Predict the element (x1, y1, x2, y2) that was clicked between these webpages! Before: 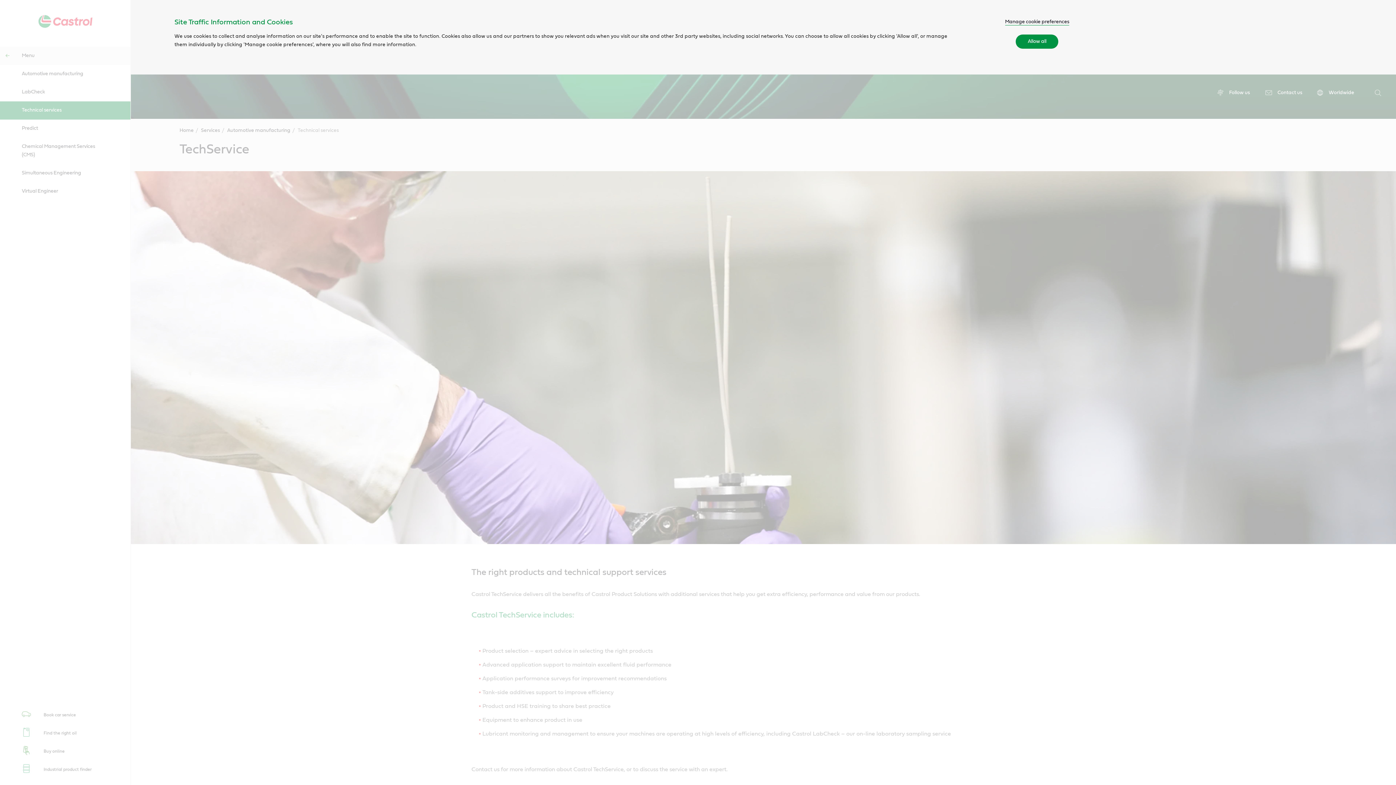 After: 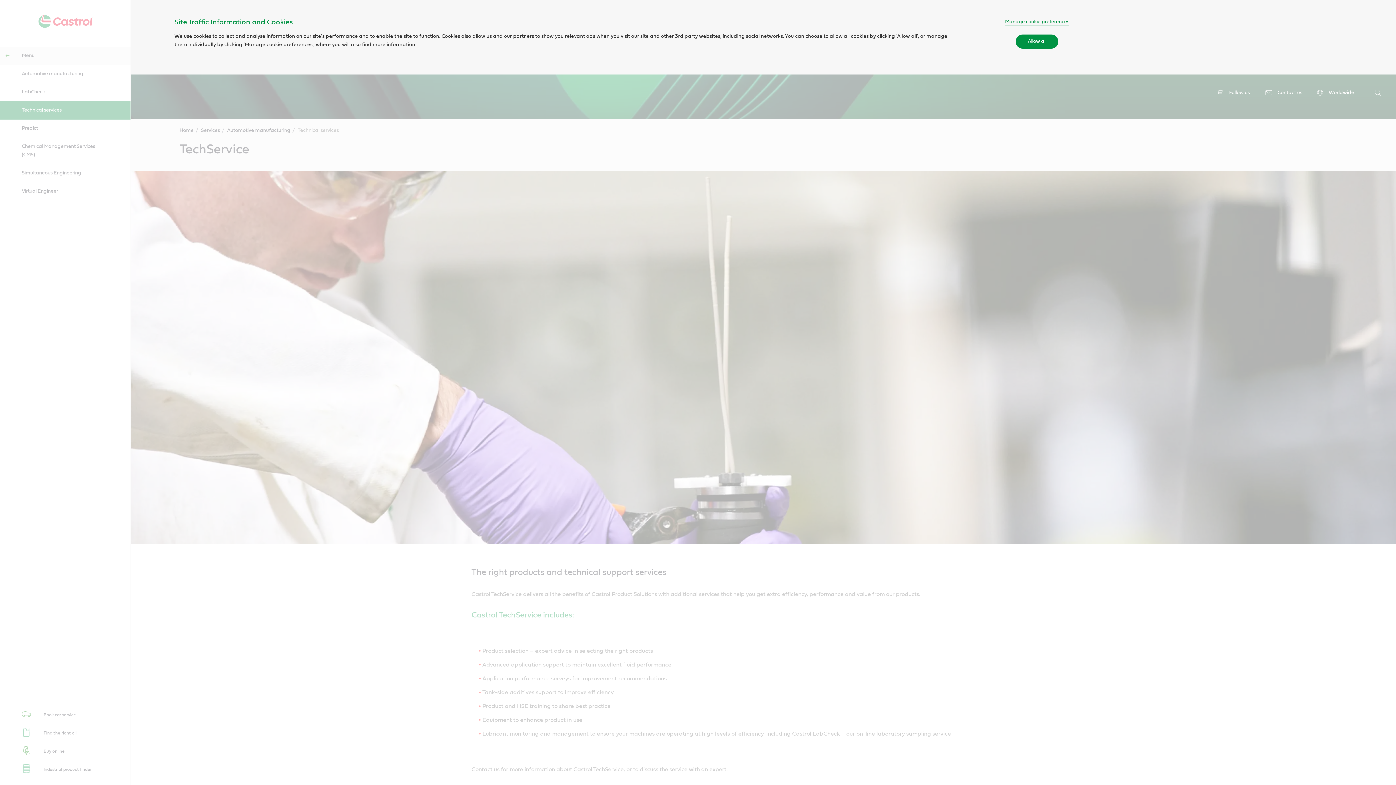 Action: bbox: (1005, 18, 1069, 25) label: Manage cookie preferences